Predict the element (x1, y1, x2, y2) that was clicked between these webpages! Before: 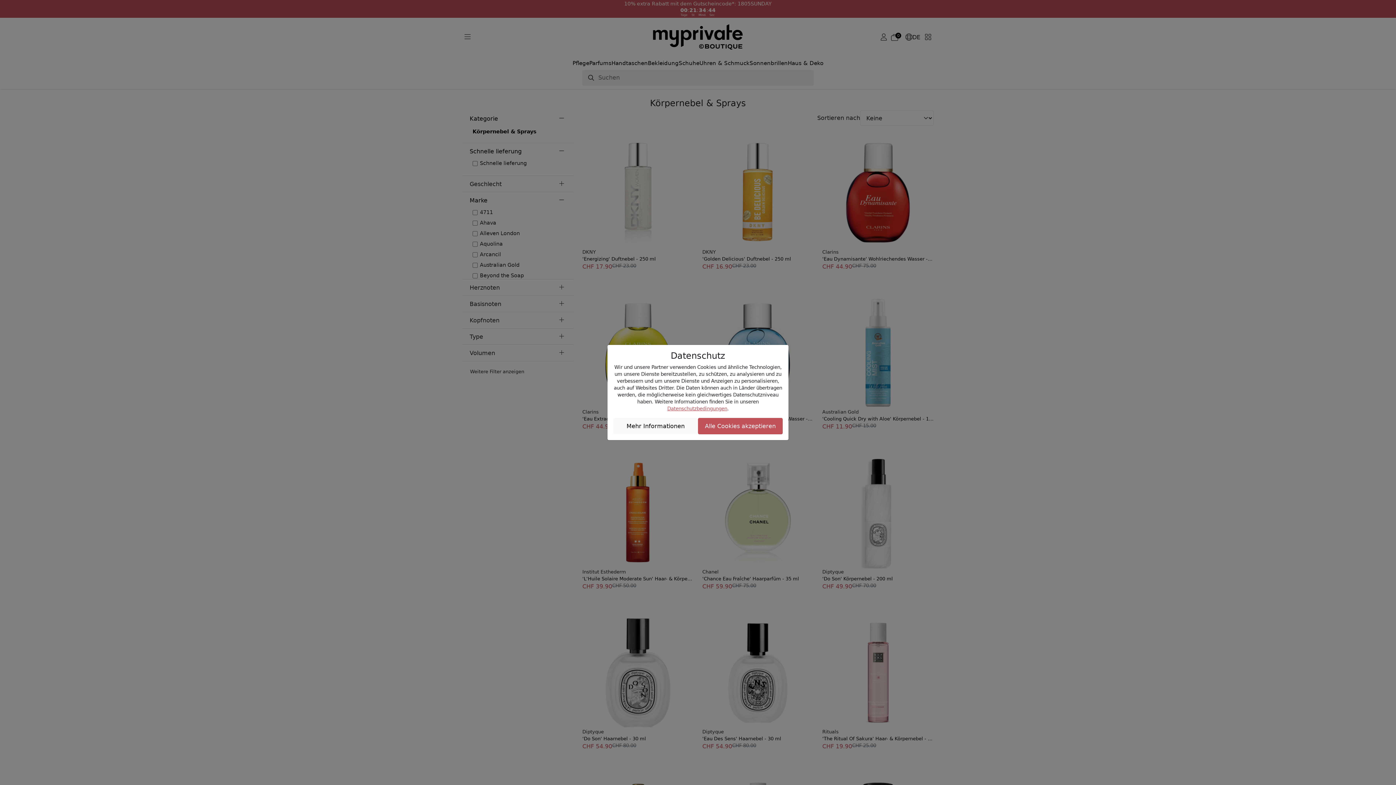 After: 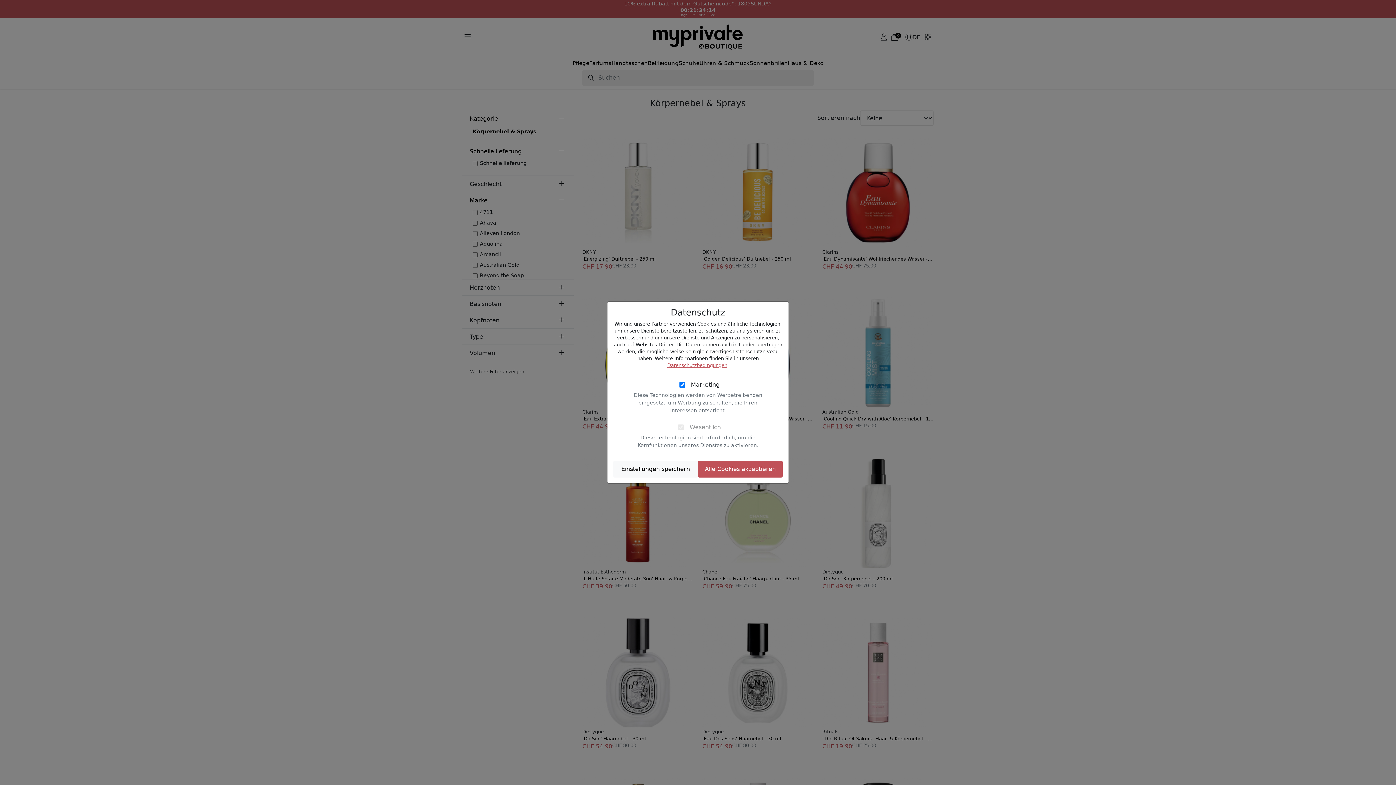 Action: label: Mehr Informationen bbox: (613, 418, 698, 434)